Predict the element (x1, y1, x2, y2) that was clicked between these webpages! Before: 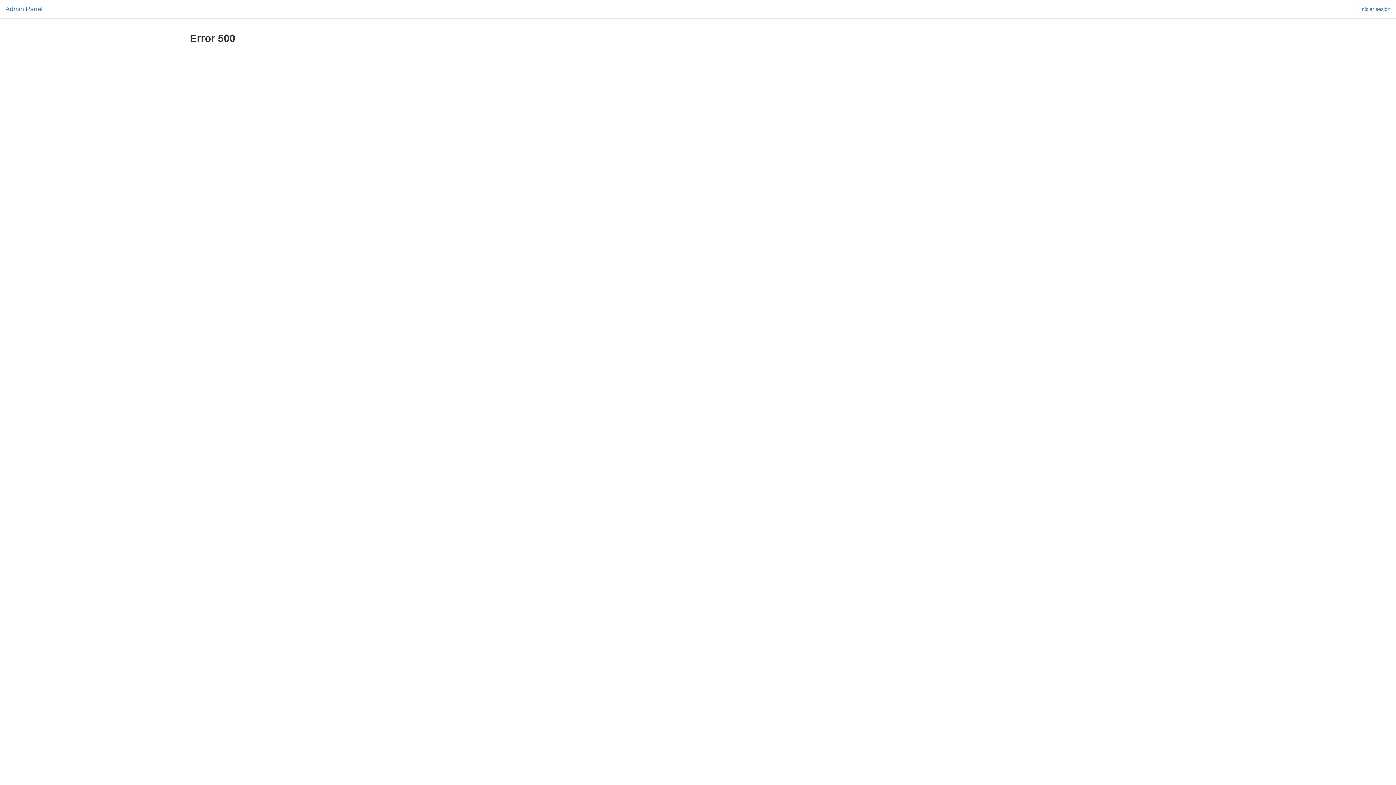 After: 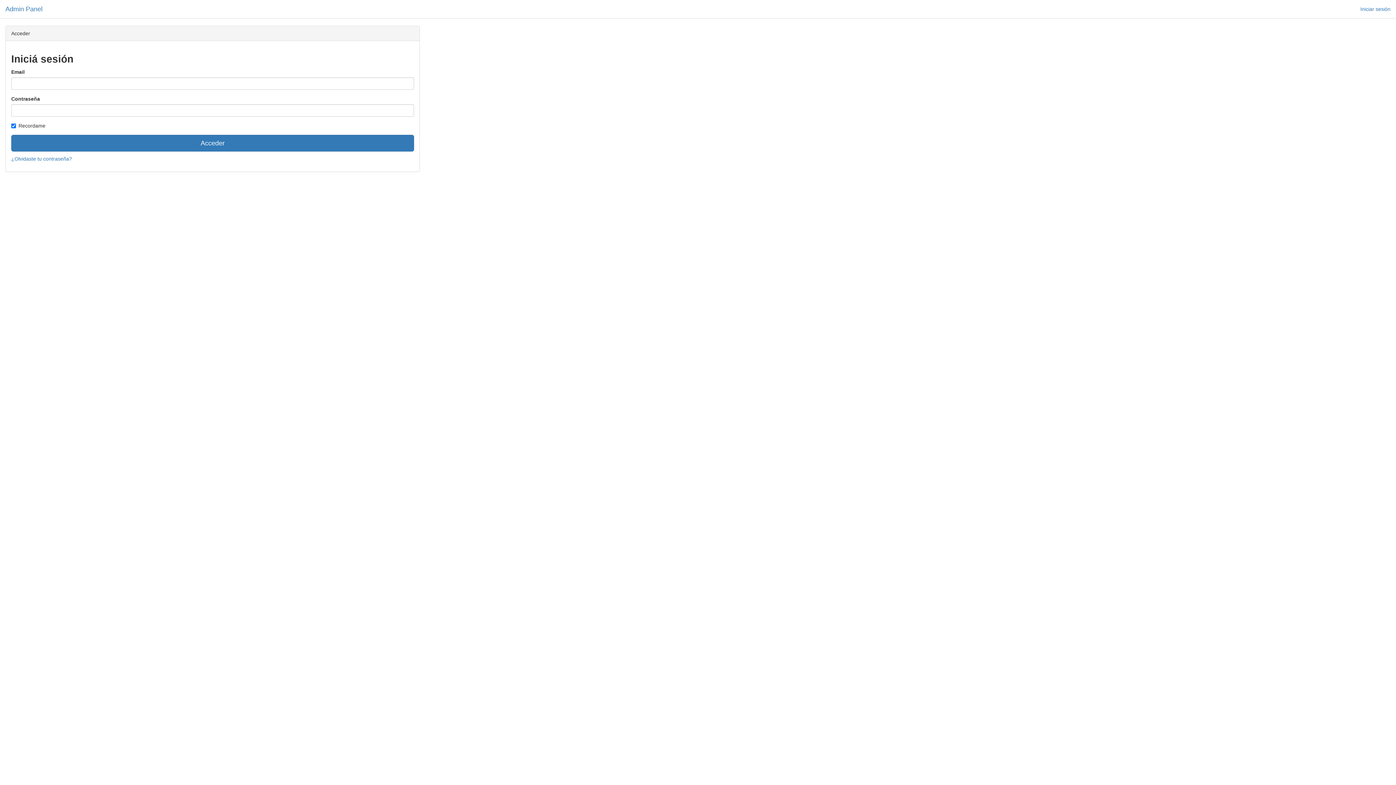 Action: label: Iniciar sesión bbox: (1355, 0, 1396, 18)